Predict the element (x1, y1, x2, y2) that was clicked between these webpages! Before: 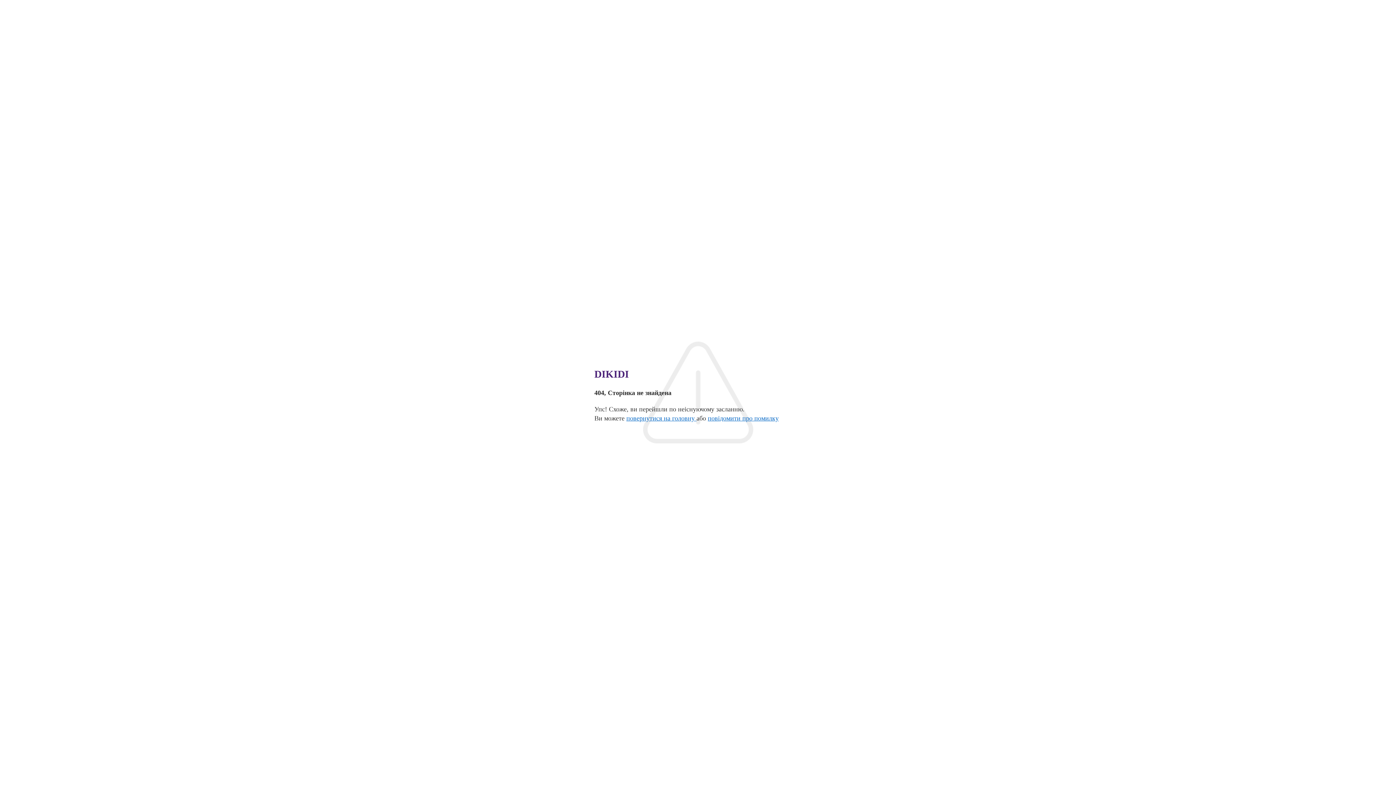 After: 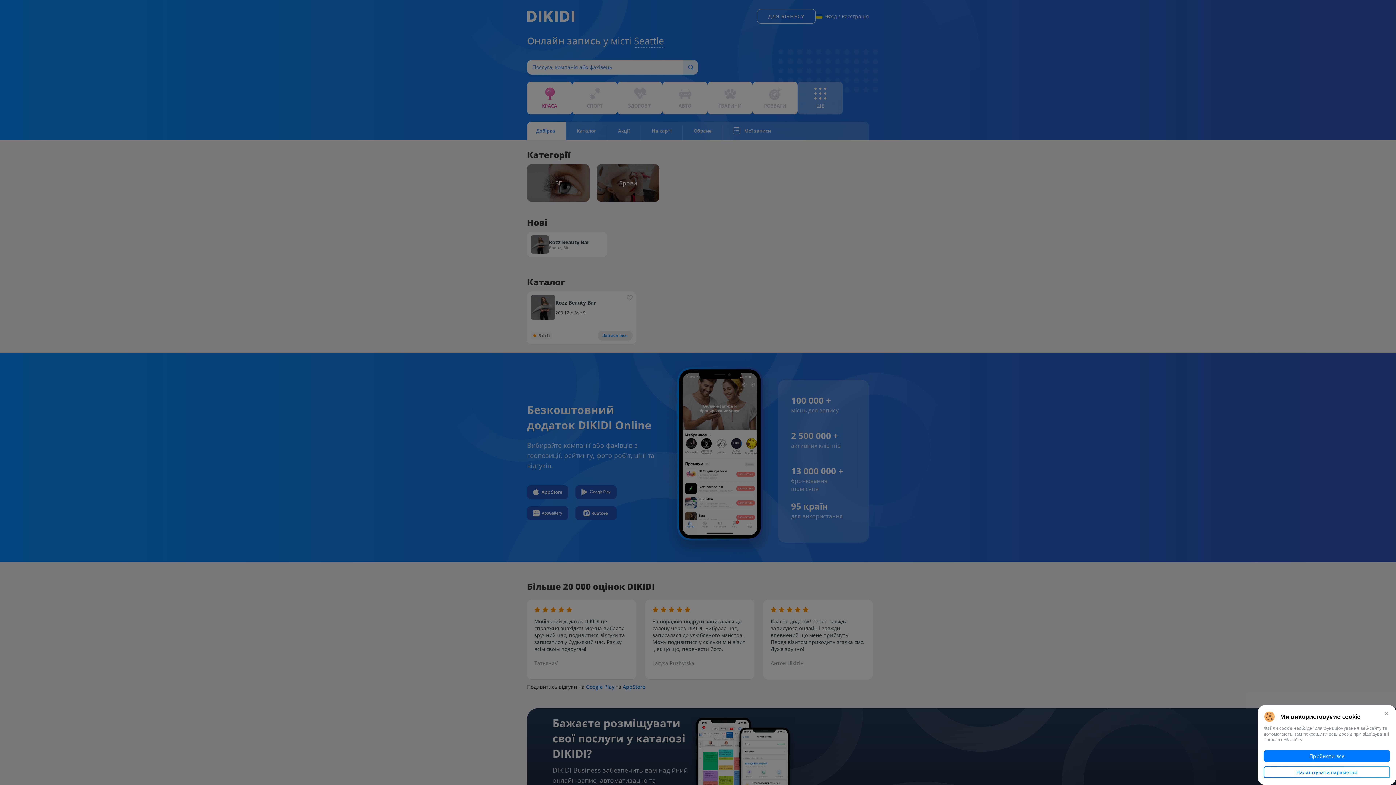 Action: label: повернутися на головну  bbox: (626, 414, 696, 422)